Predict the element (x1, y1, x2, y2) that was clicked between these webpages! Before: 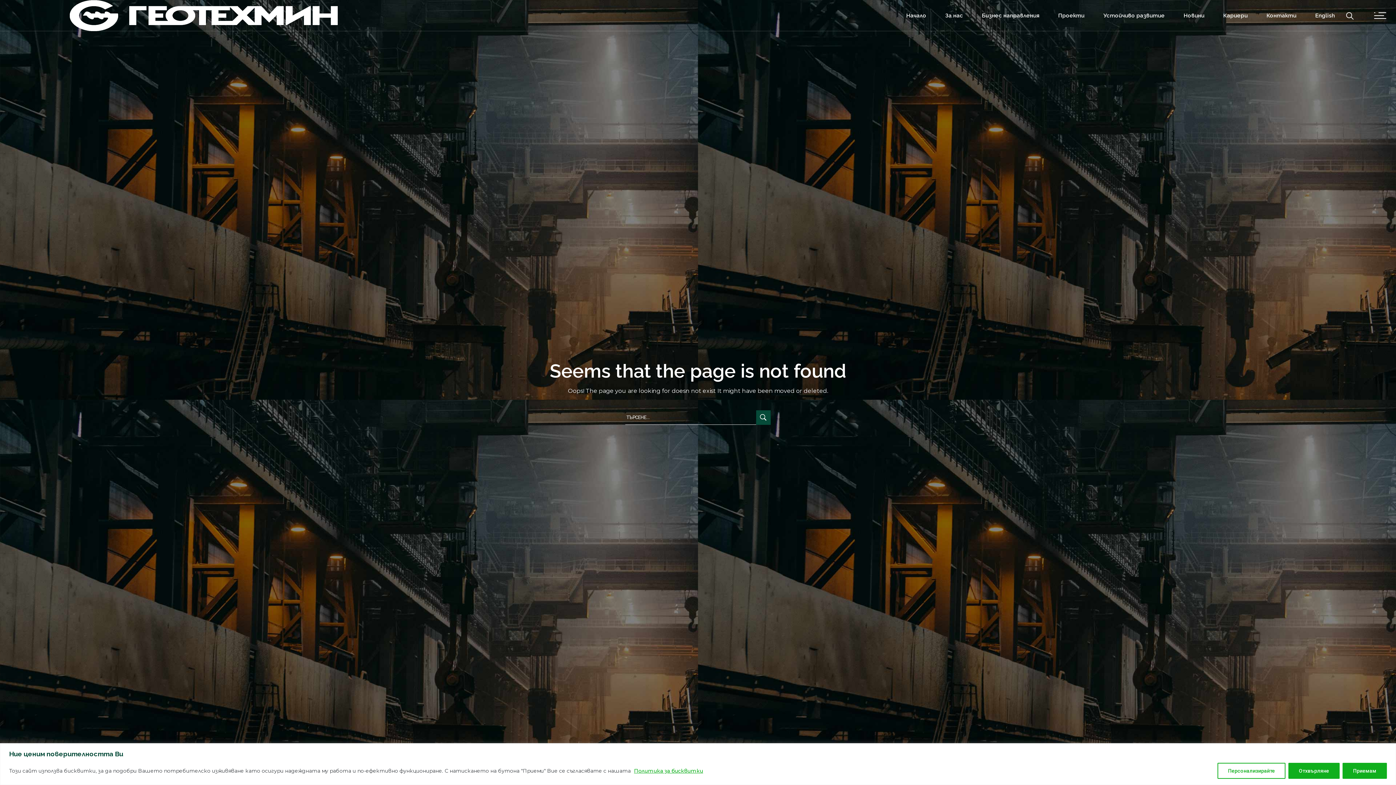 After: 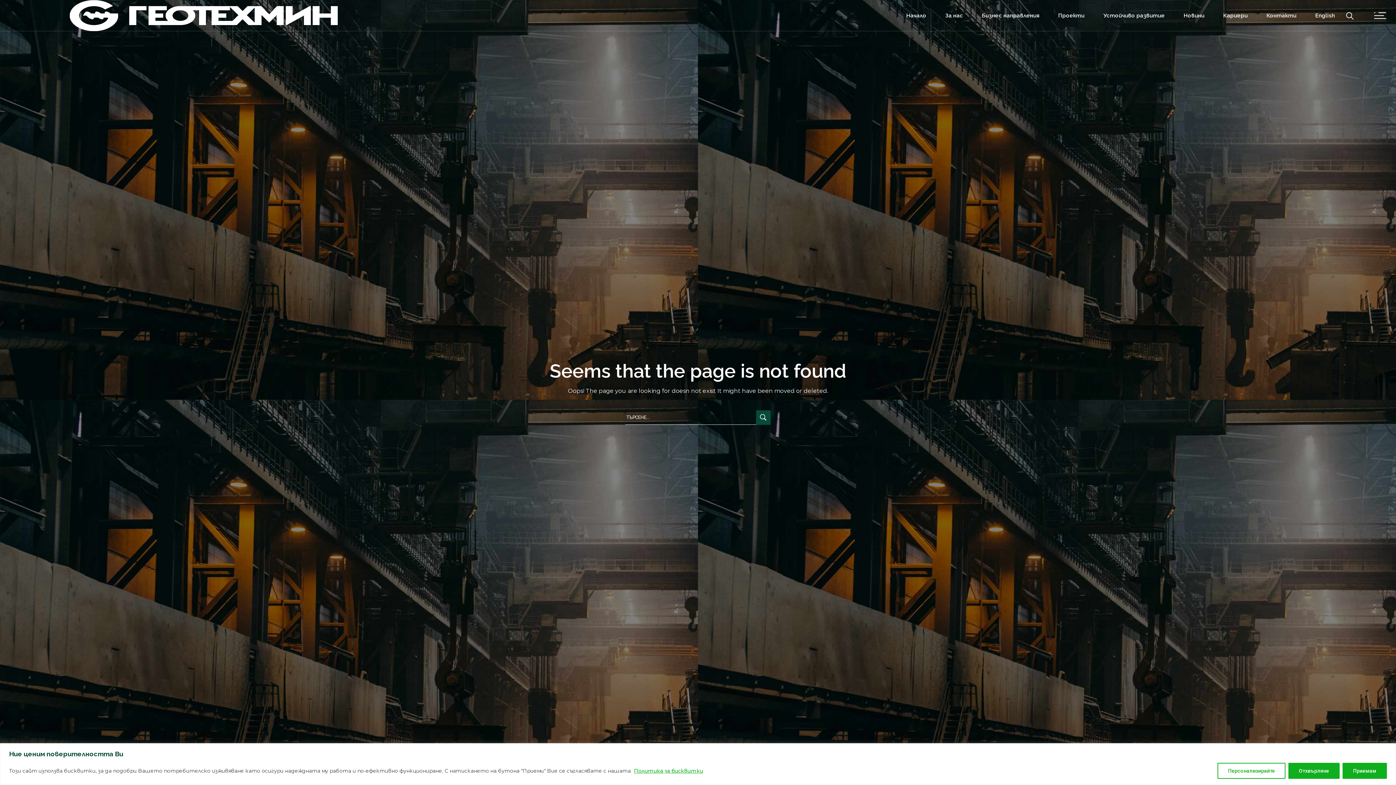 Action: label: Политика за бисквитки bbox: (633, 767, 703, 774)